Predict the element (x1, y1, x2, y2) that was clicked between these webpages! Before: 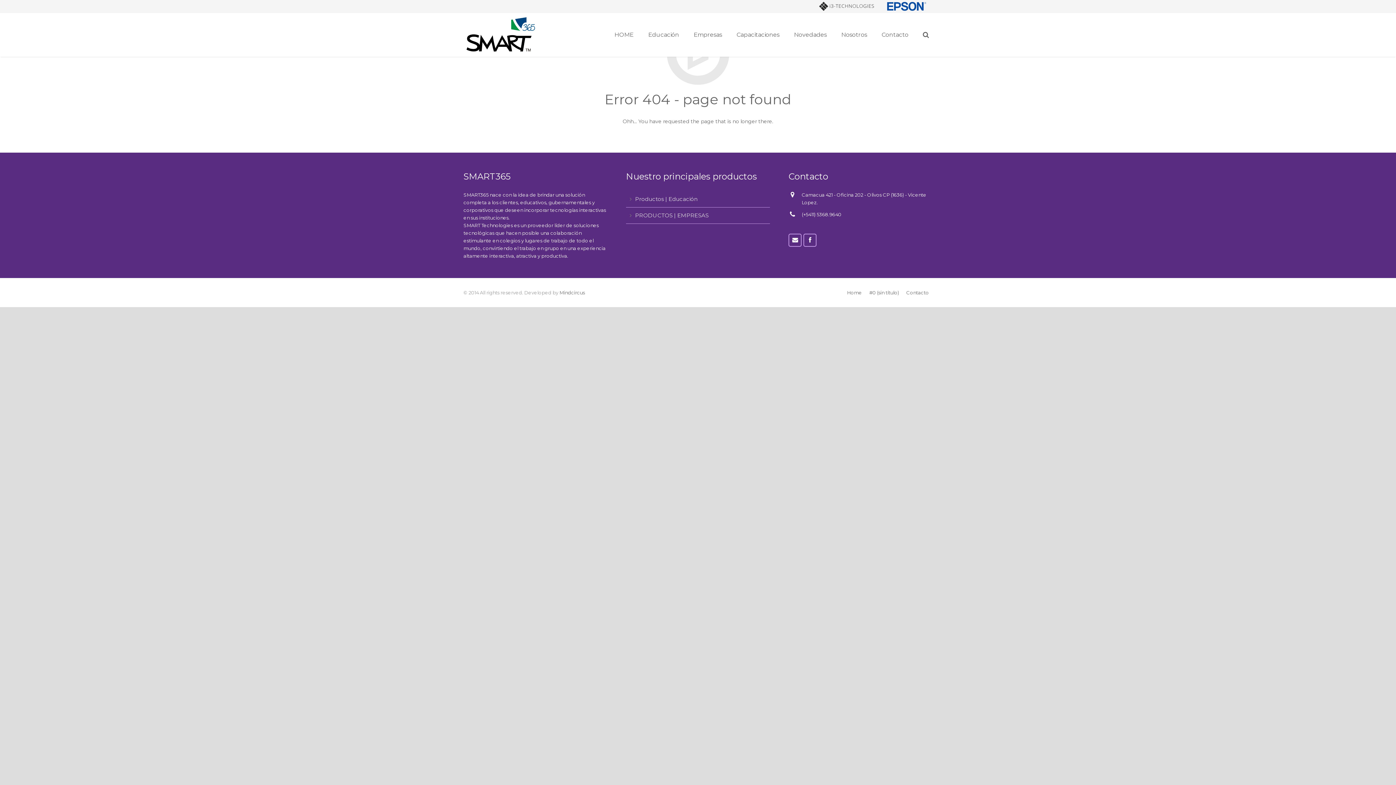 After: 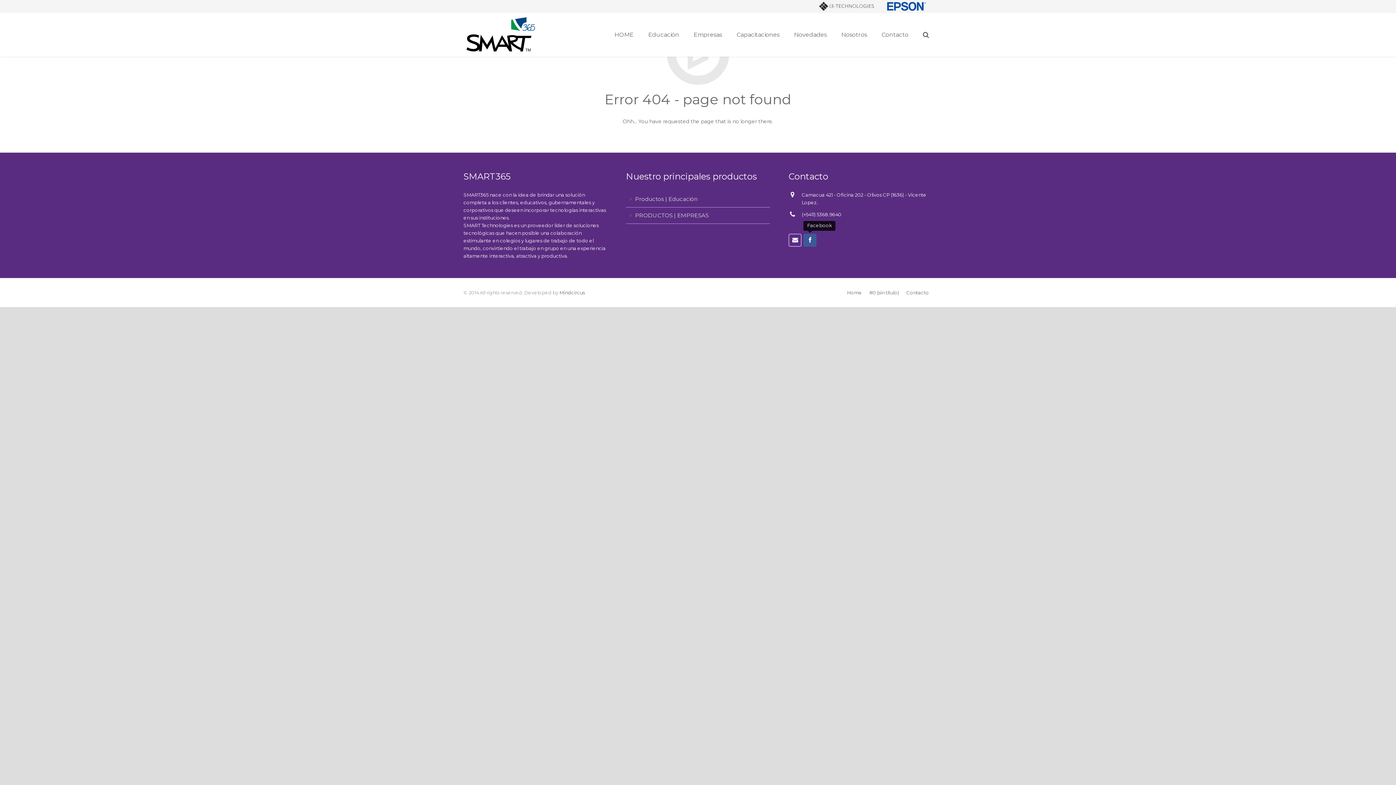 Action: bbox: (803, 233, 816, 246)